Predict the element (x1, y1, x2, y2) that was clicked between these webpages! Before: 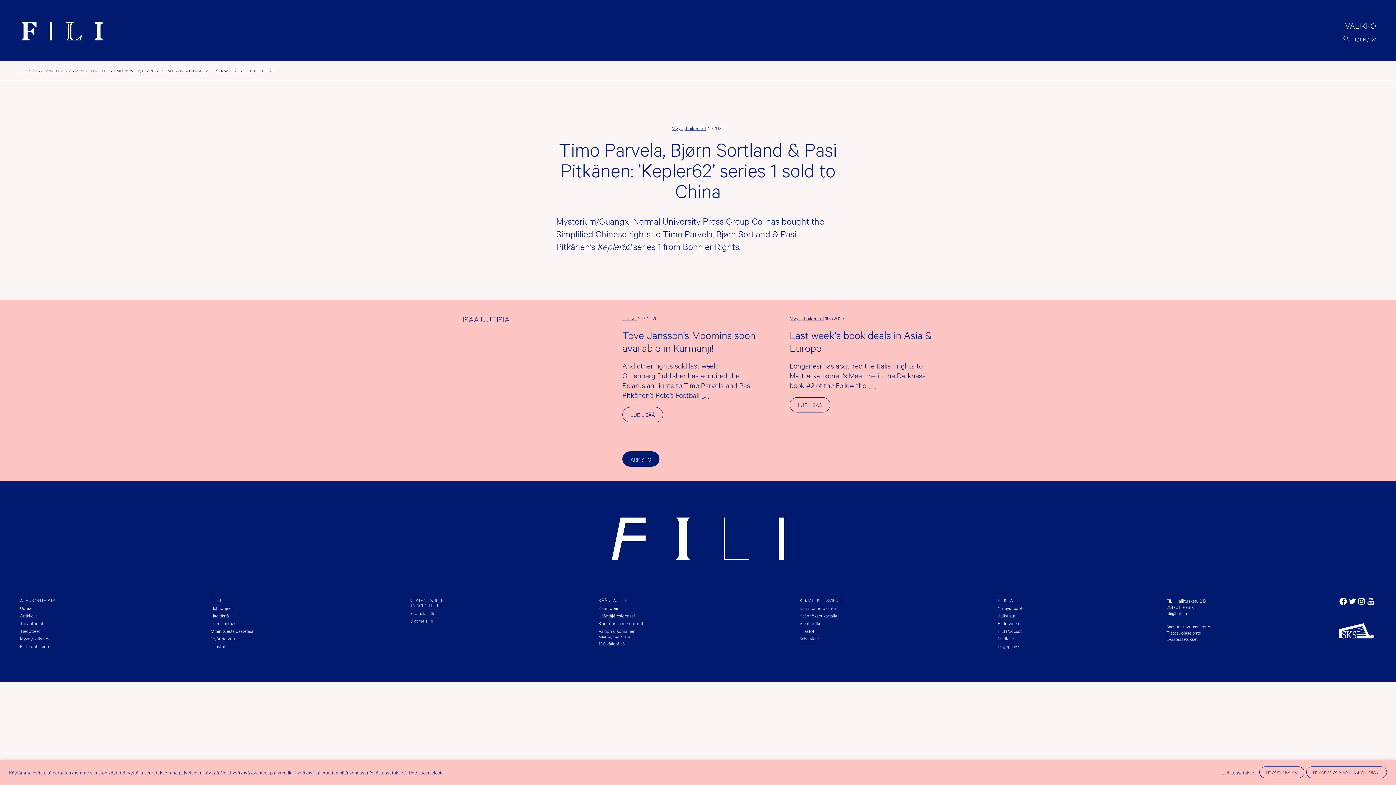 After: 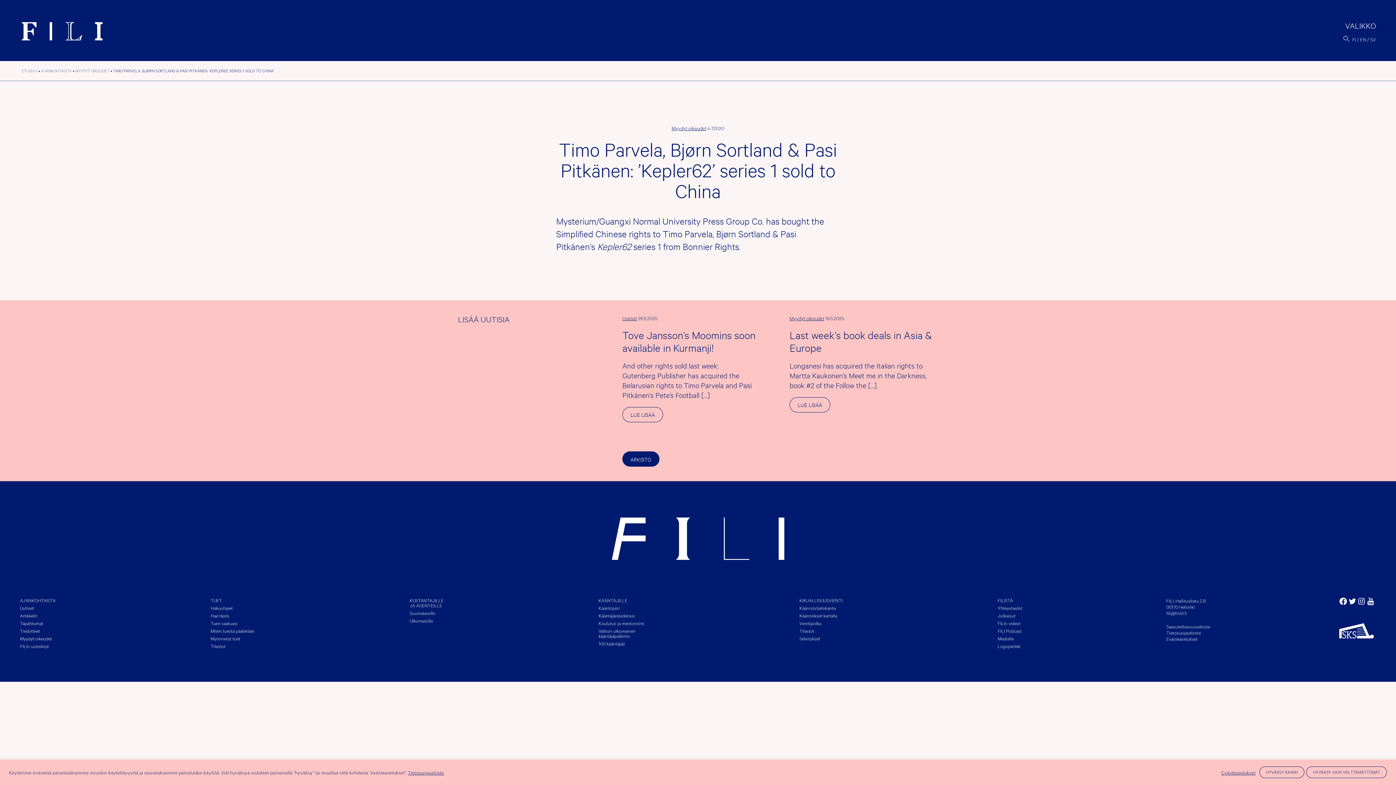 Action: bbox: (1352, 36, 1356, 42) label: FI